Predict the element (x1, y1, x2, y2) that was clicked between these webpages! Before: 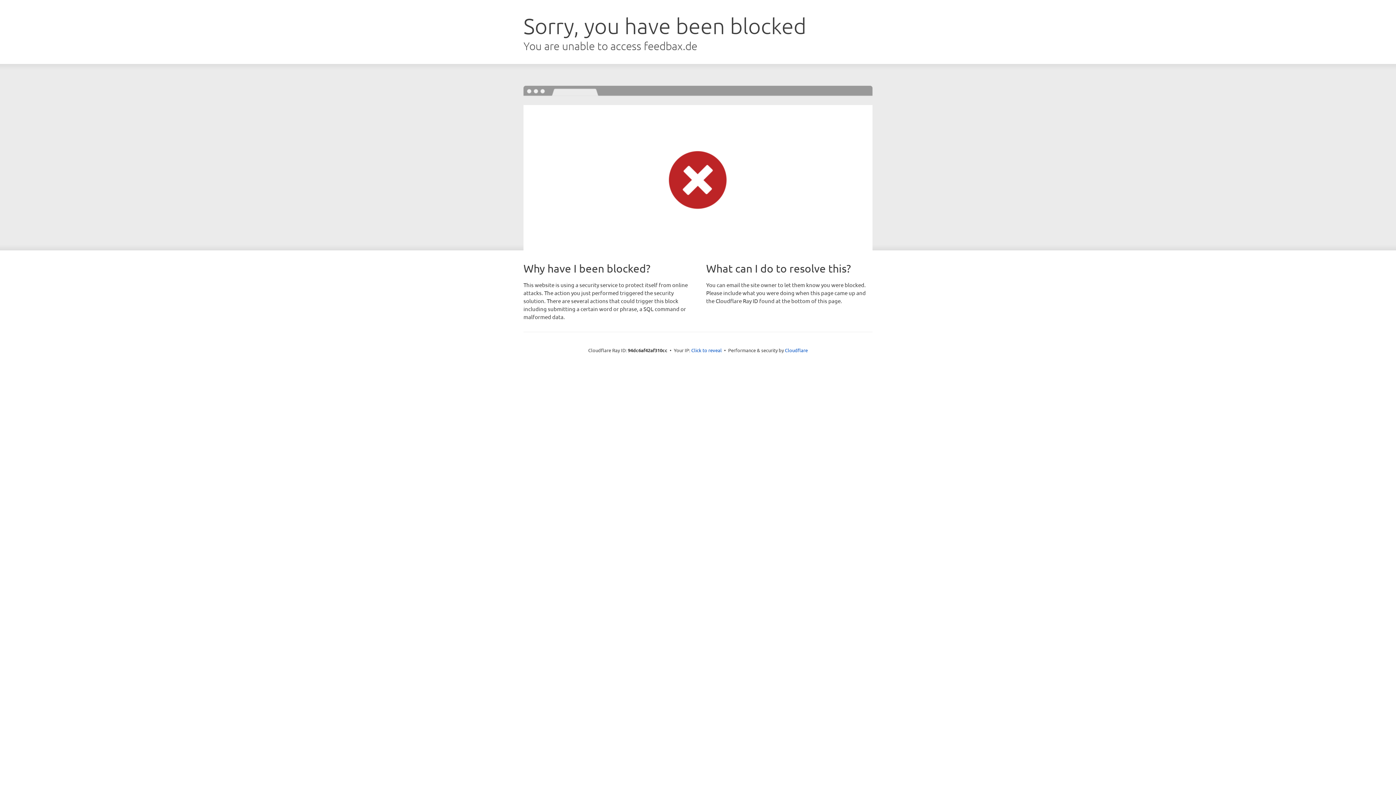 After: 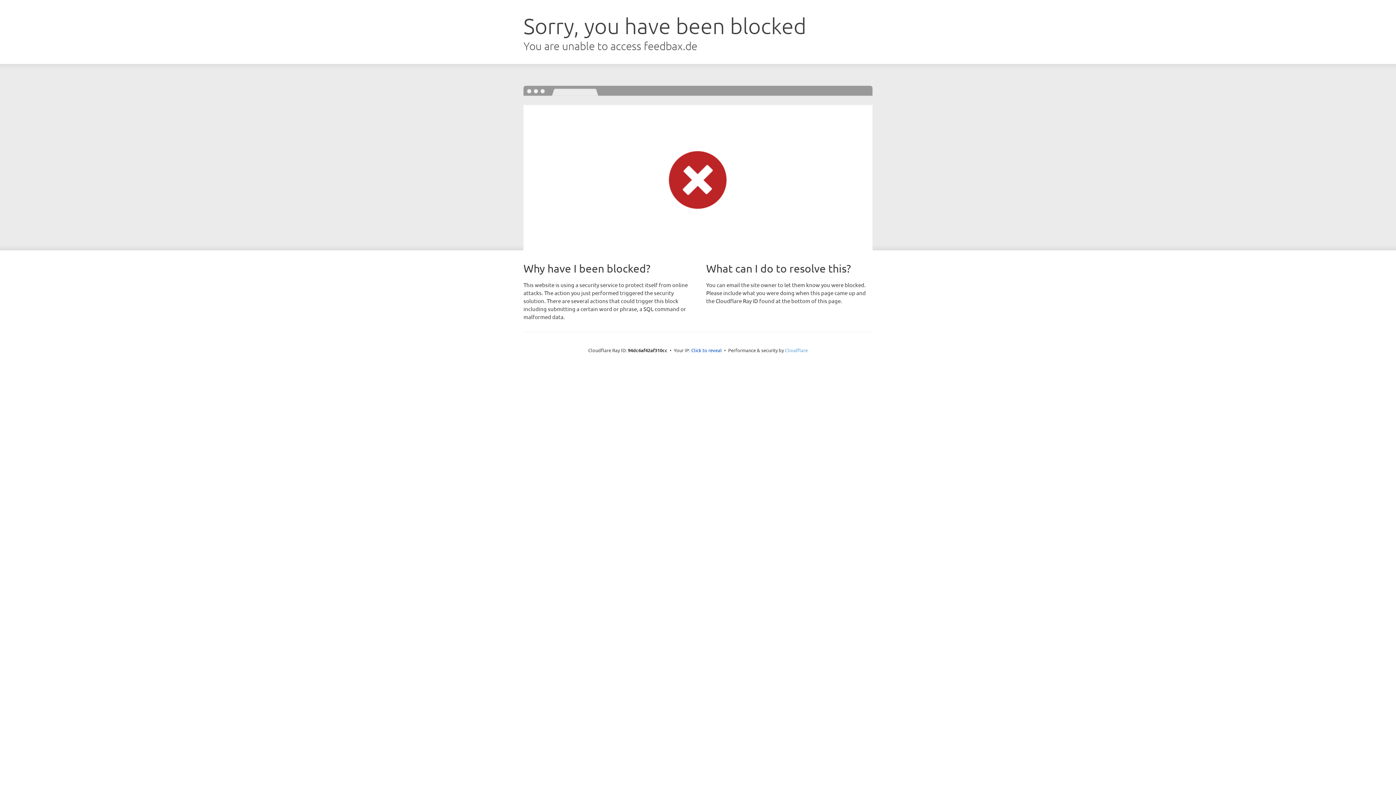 Action: bbox: (785, 347, 808, 353) label: Cloudflare